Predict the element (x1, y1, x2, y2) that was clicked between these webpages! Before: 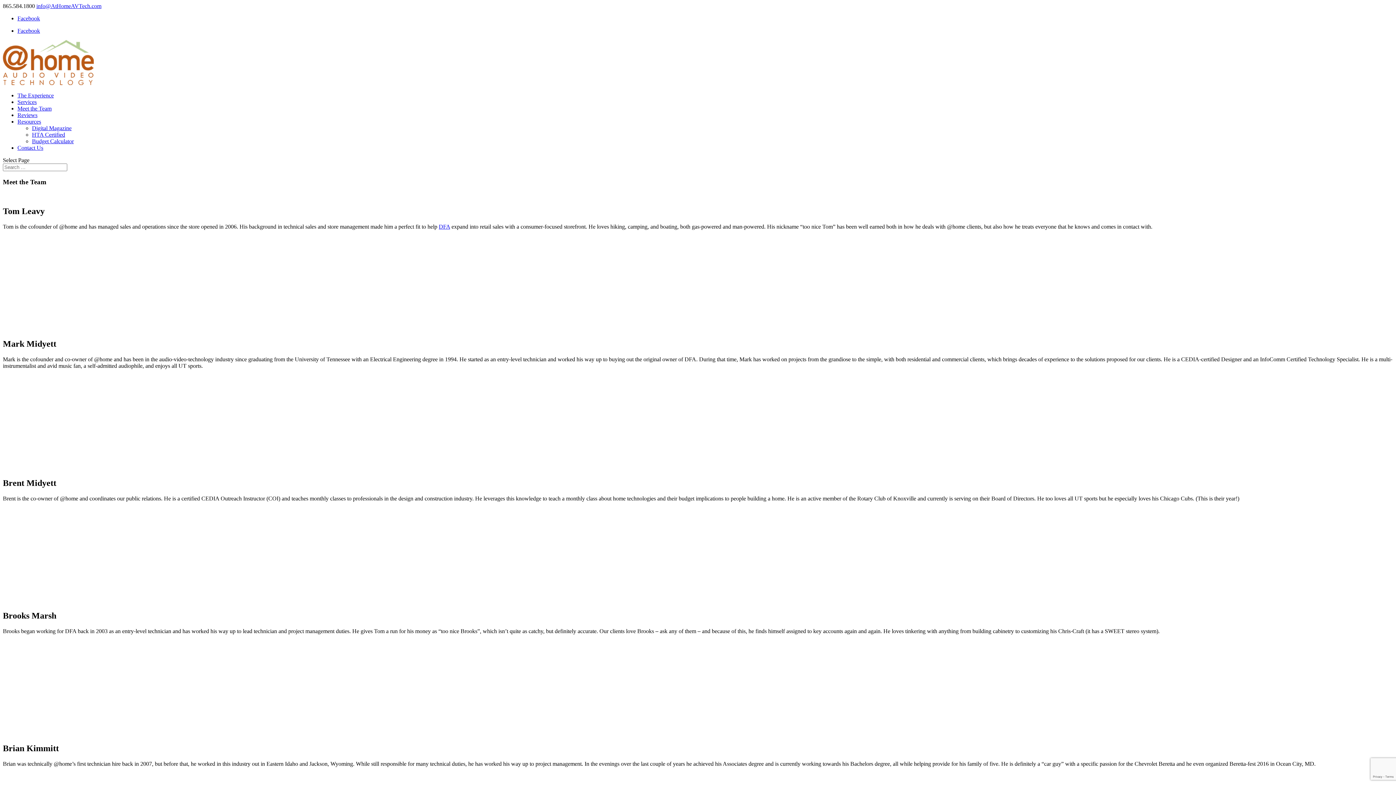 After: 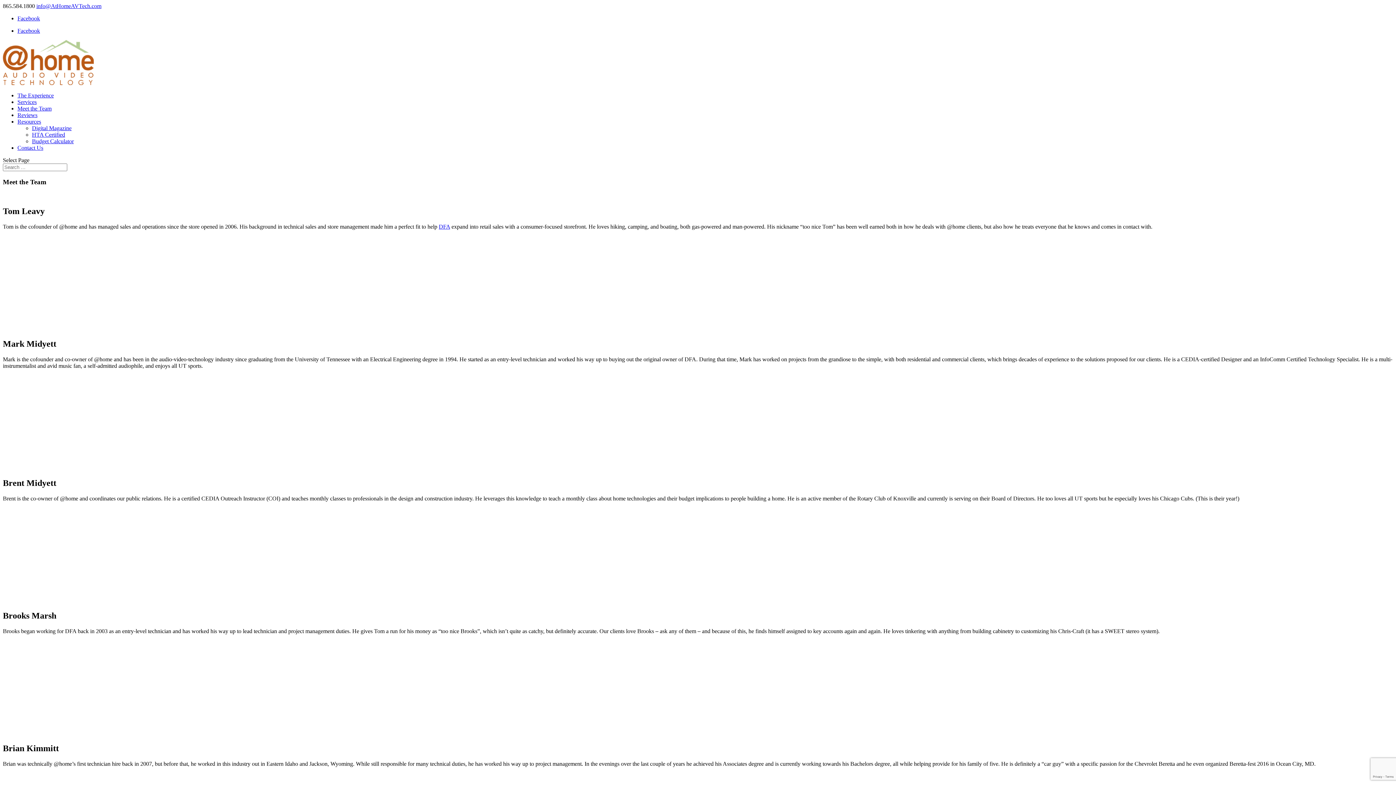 Action: bbox: (17, 105, 51, 111) label: Meet the Team